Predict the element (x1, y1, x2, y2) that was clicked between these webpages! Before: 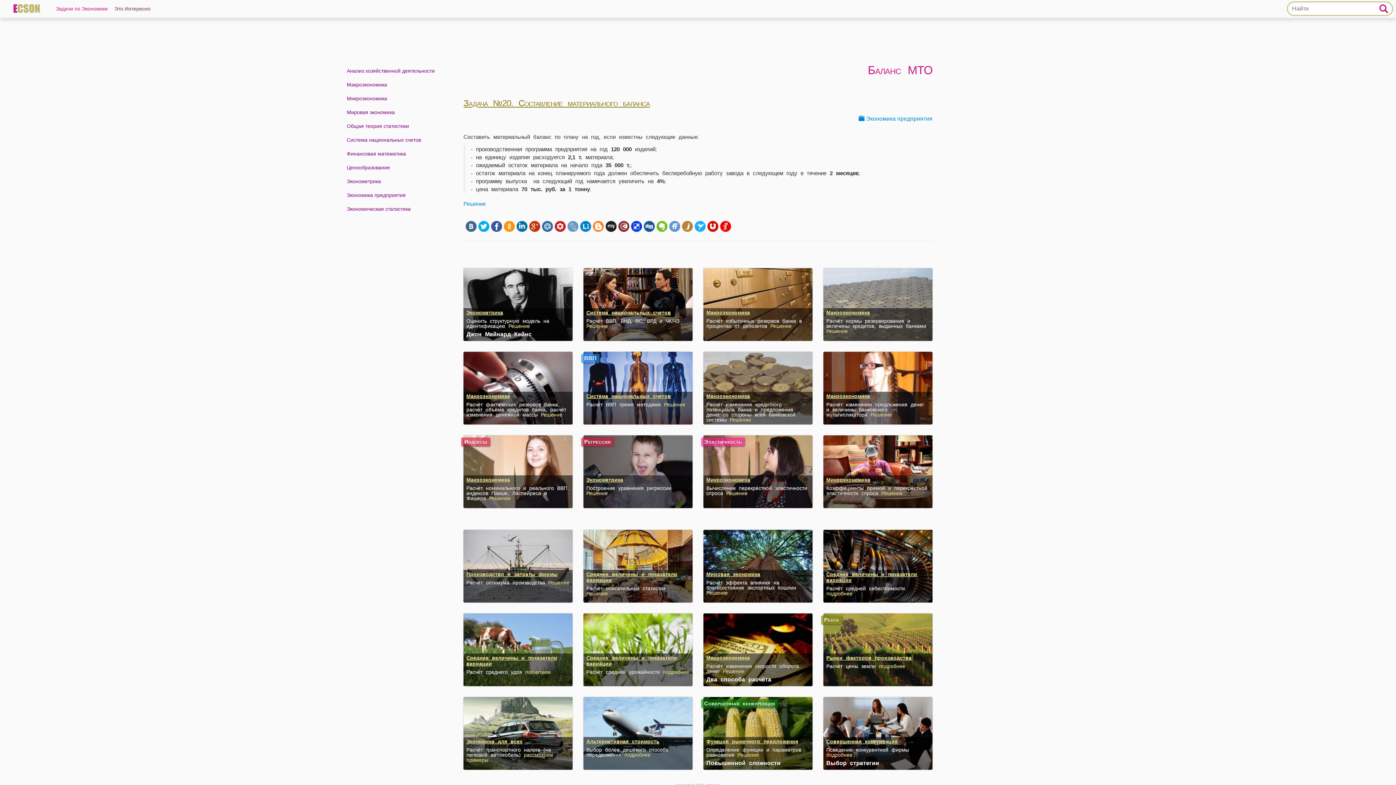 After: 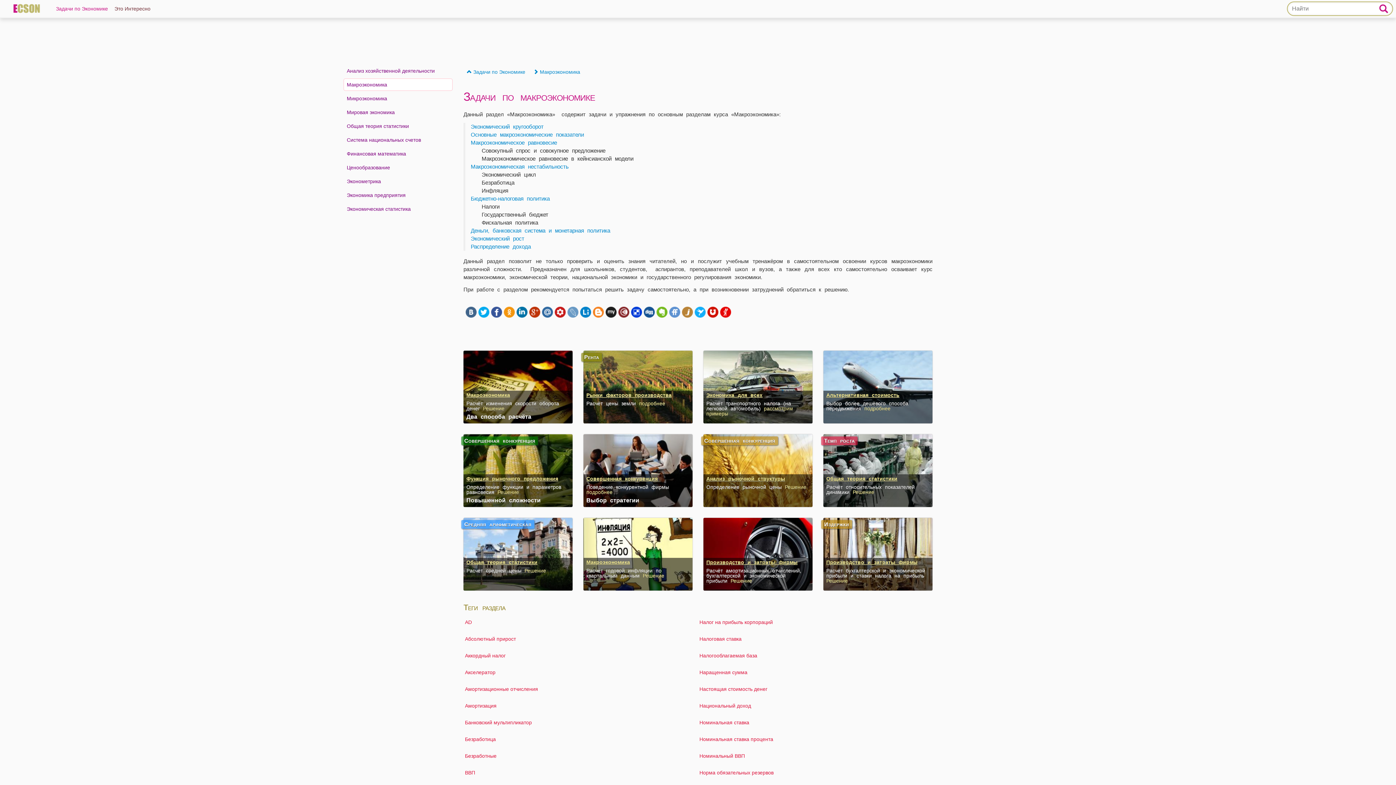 Action: label: Макроэкономика bbox: (826, 393, 870, 399)